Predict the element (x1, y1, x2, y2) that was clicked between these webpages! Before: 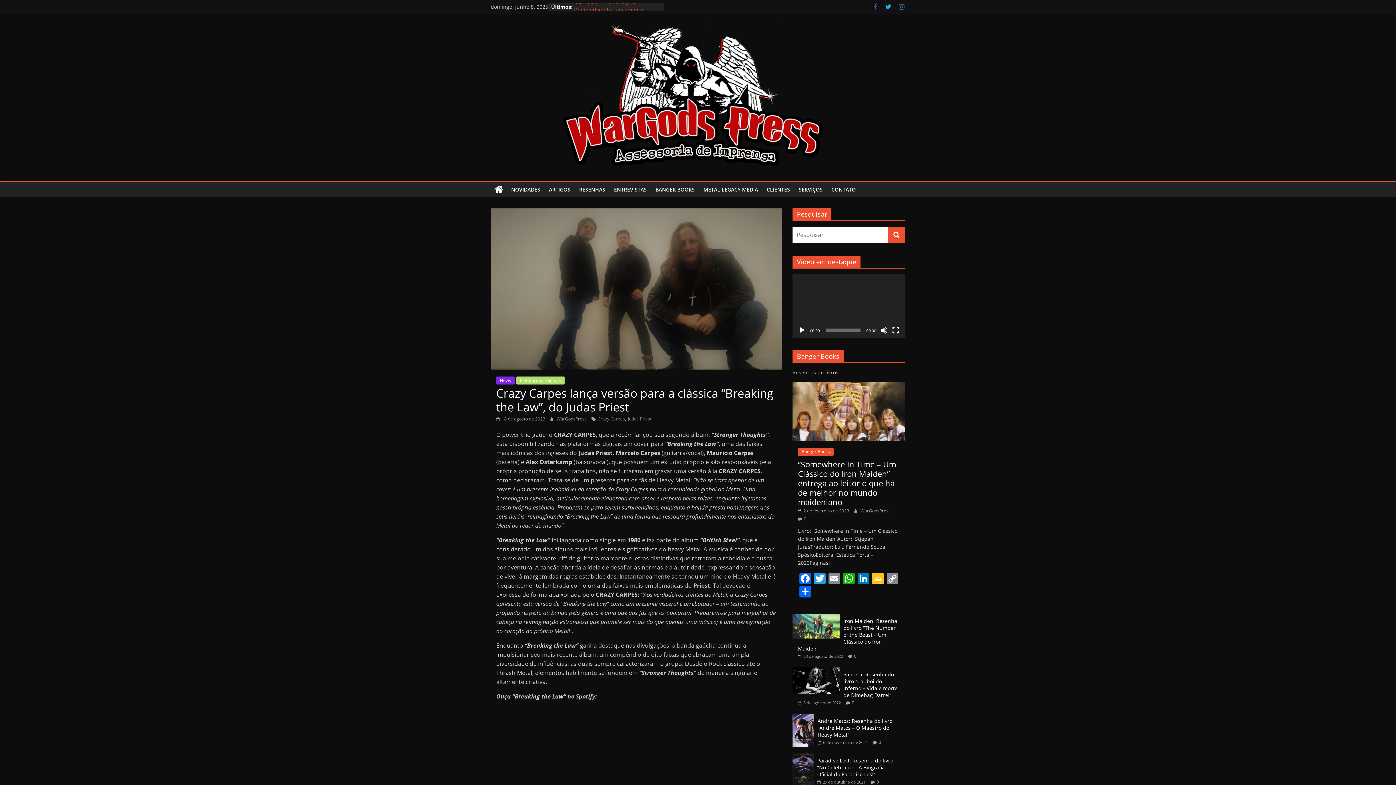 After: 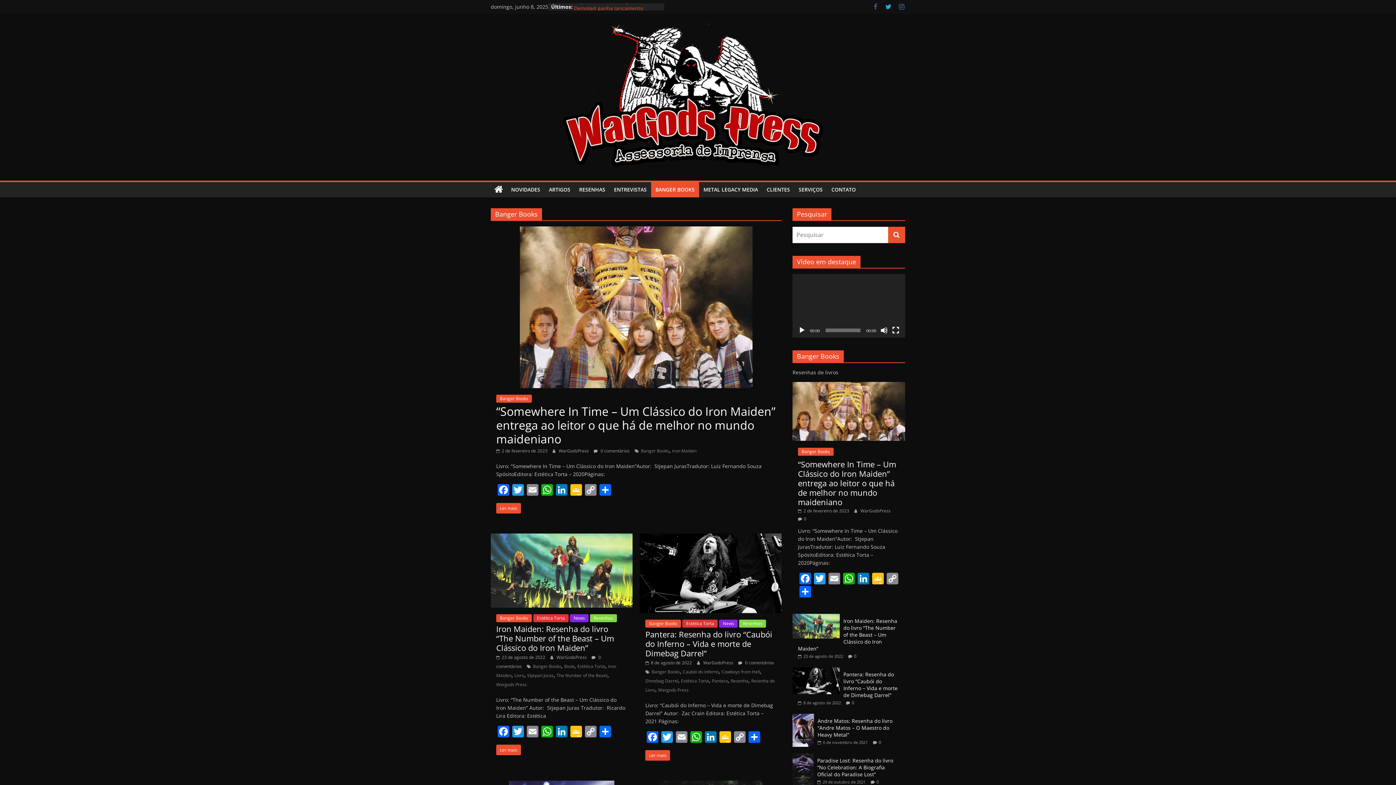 Action: label: Banger Books bbox: (798, 448, 833, 456)